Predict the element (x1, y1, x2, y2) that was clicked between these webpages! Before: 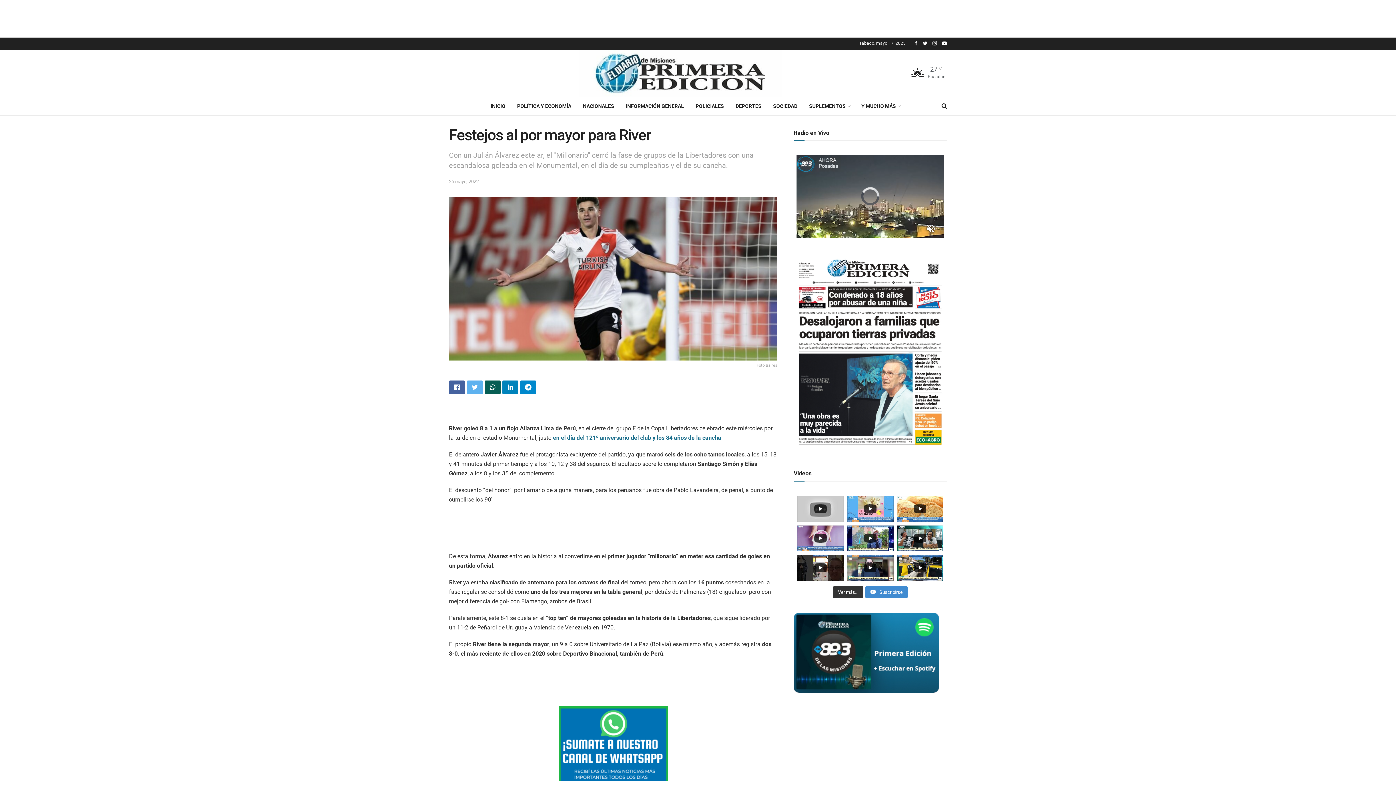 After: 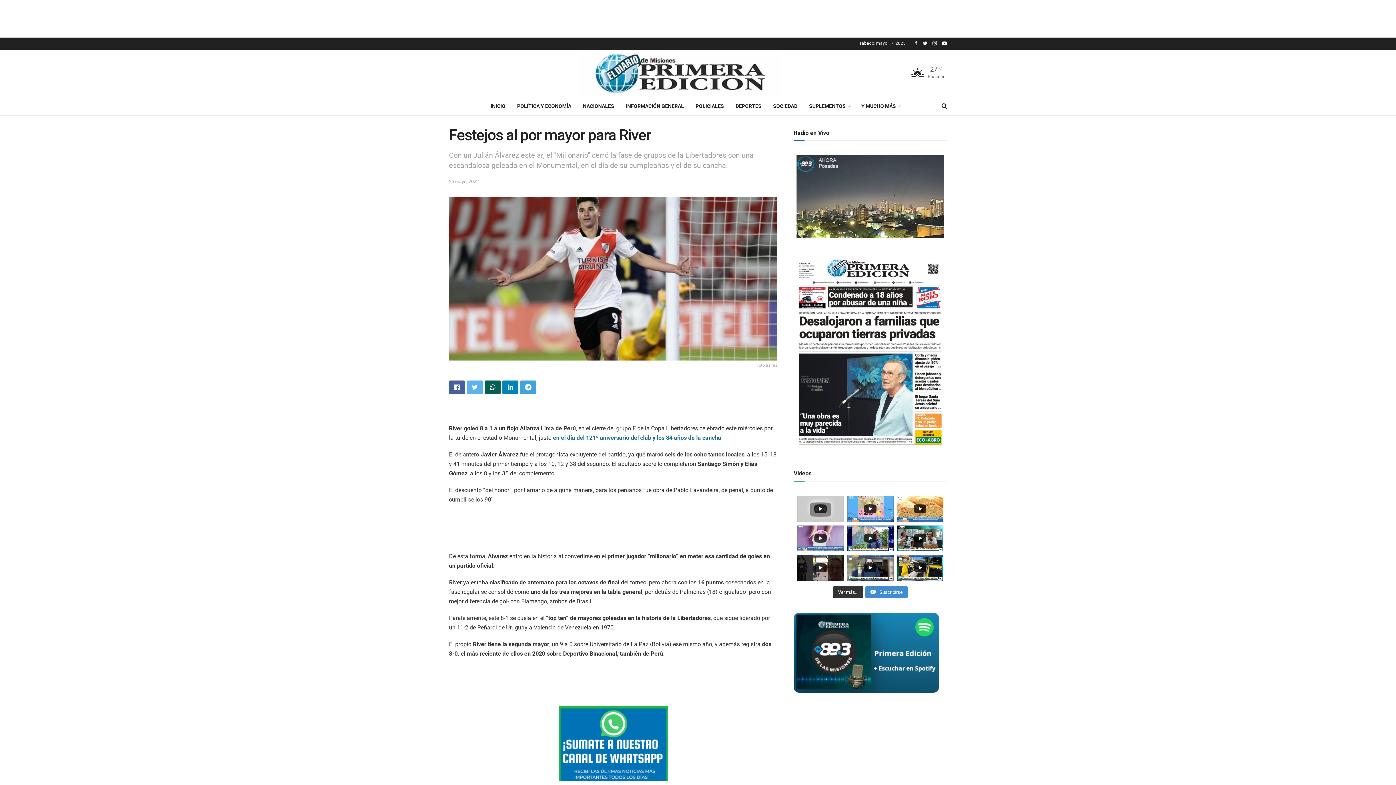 Action: bbox: (520, 380, 536, 394)